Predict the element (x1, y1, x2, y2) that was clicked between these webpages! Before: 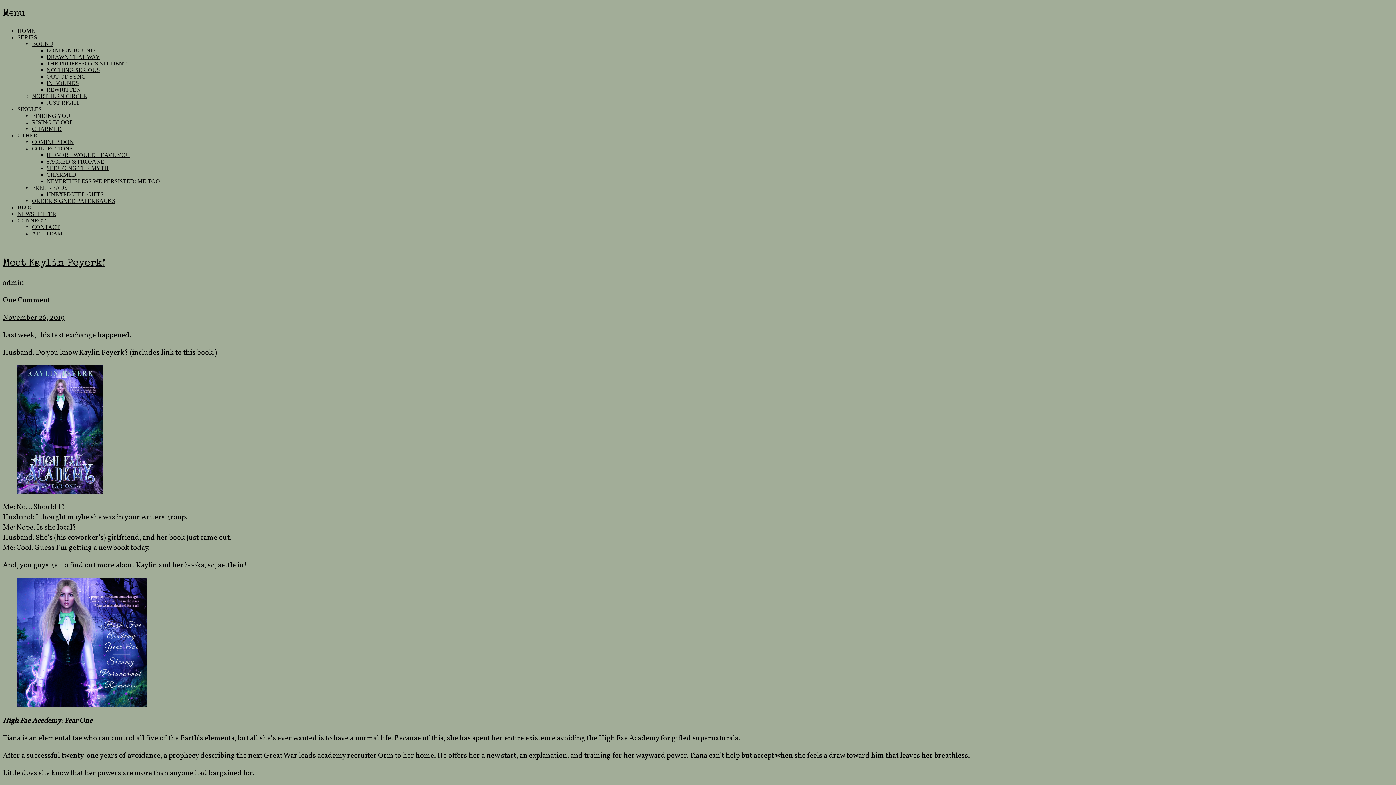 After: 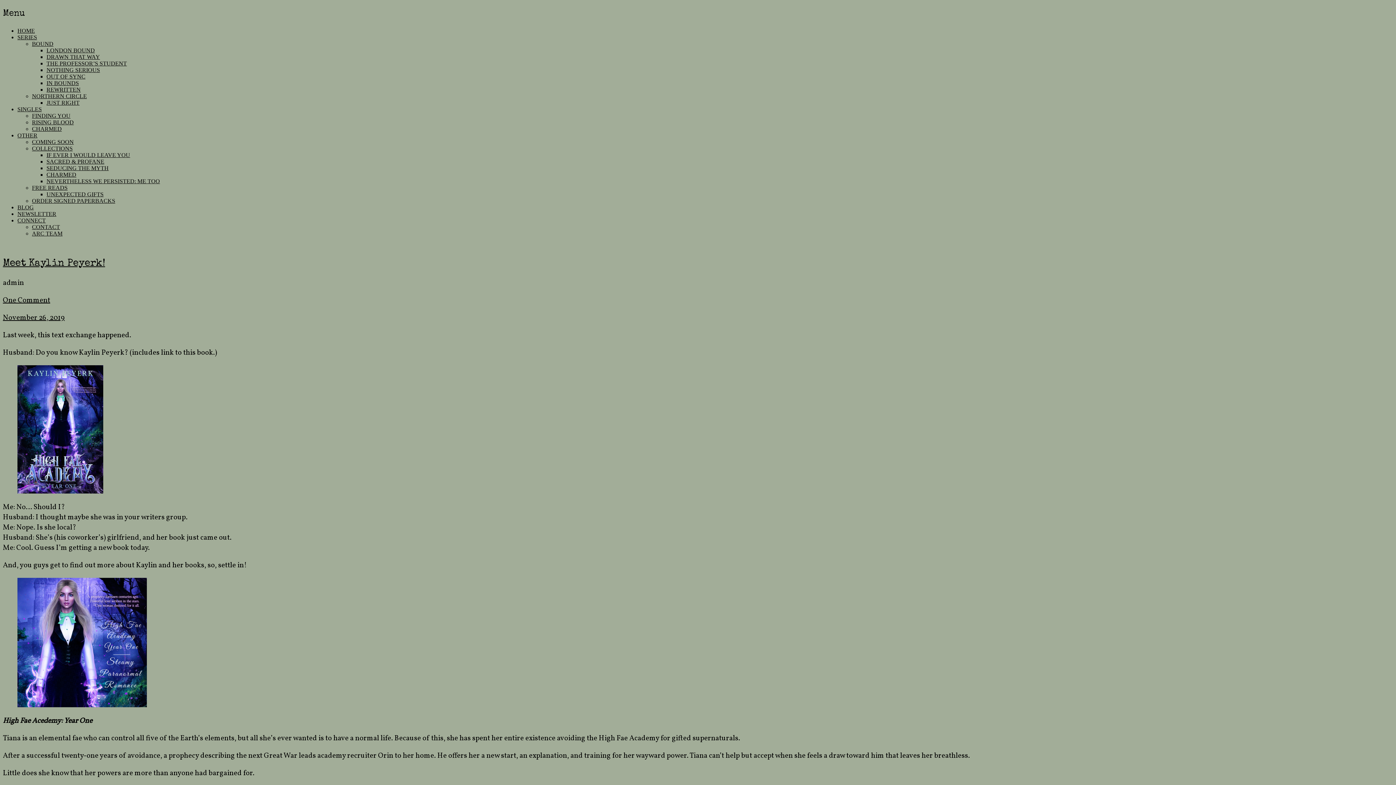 Action: label: FREE READS bbox: (32, 184, 67, 190)